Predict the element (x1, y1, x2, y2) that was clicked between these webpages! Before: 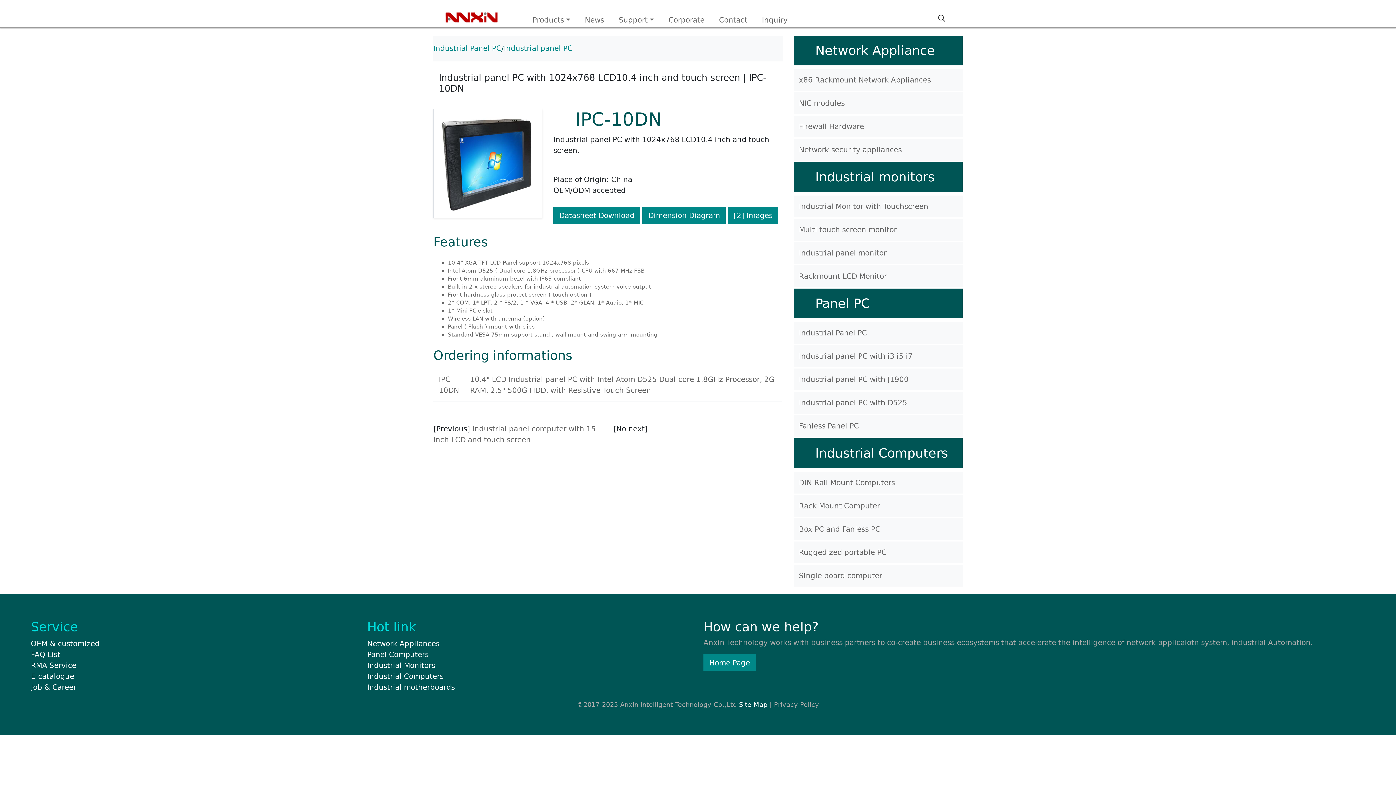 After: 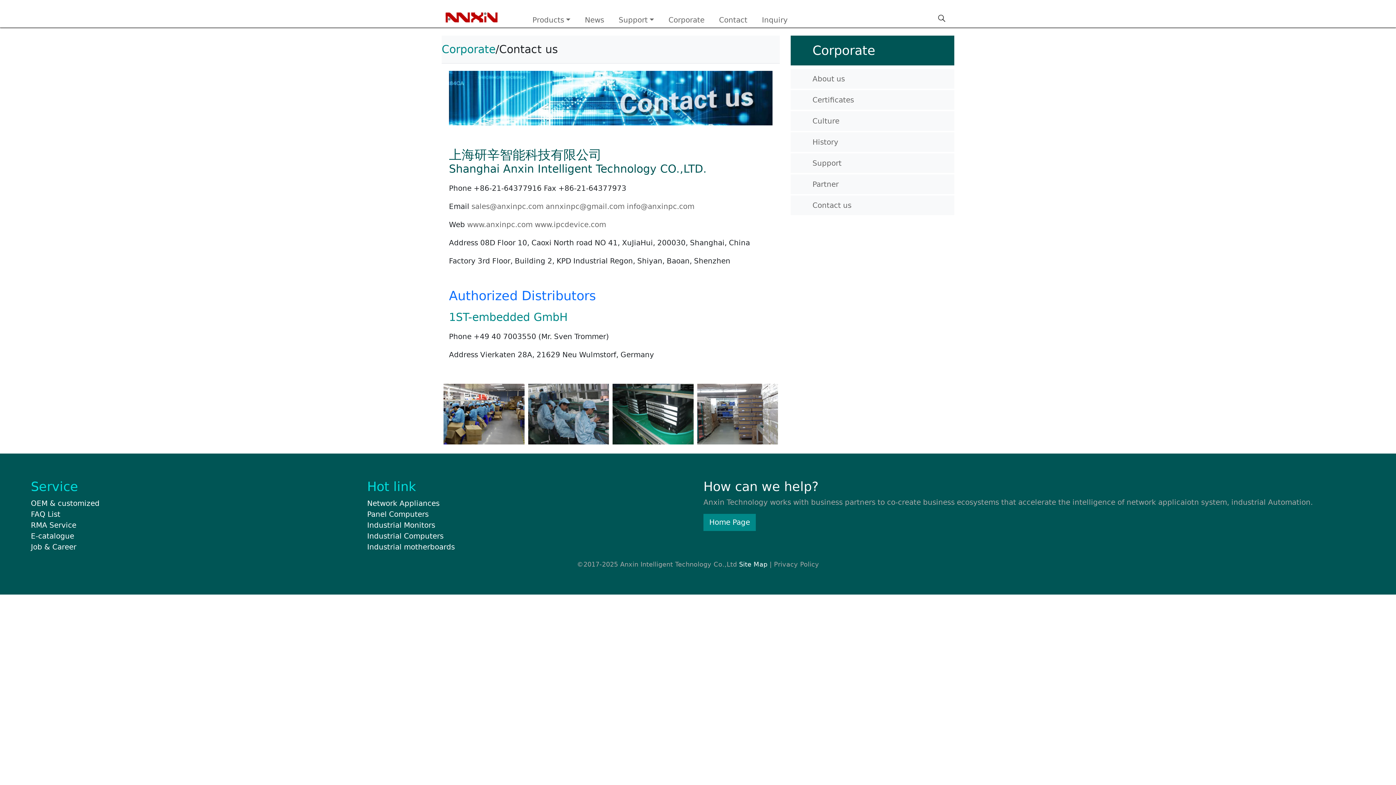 Action: bbox: (719, 15, 747, 24) label: Contact